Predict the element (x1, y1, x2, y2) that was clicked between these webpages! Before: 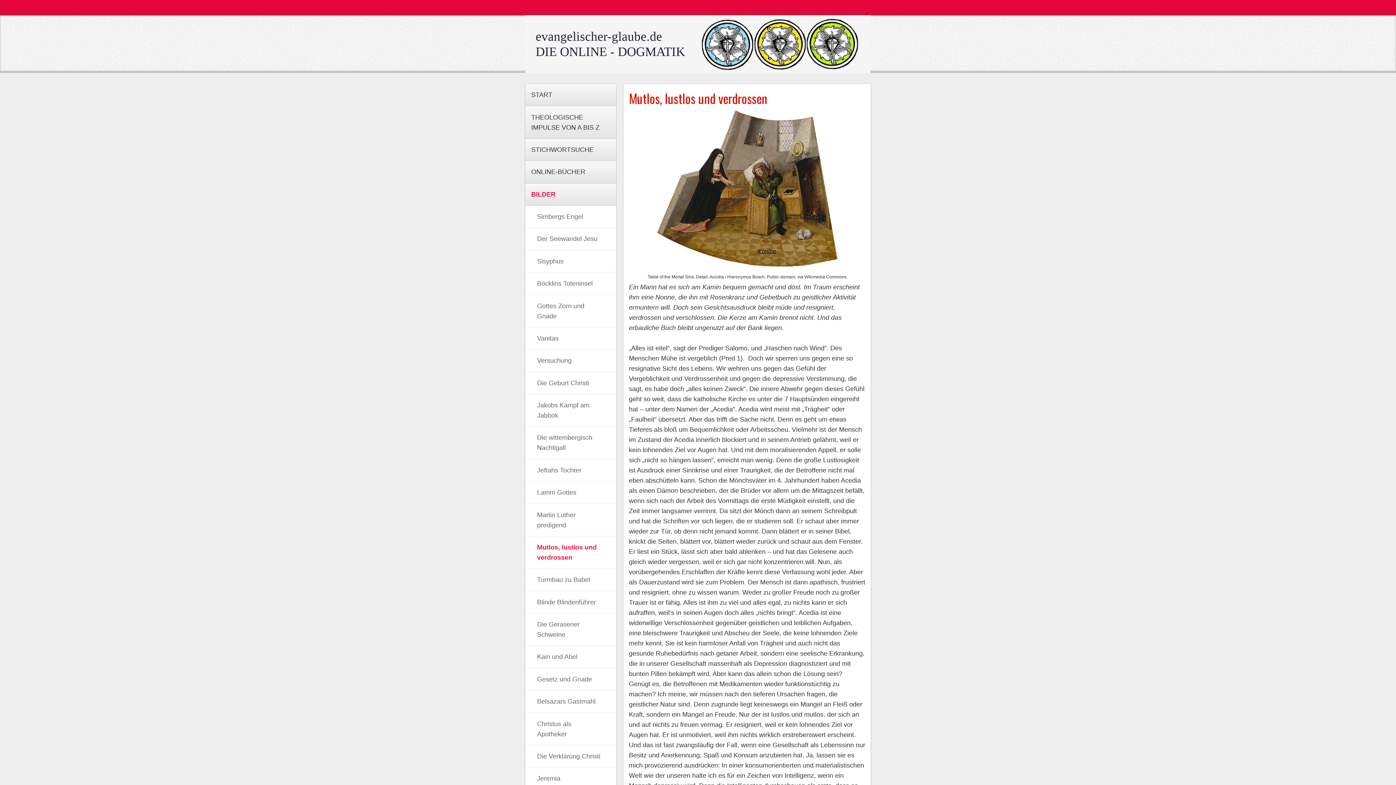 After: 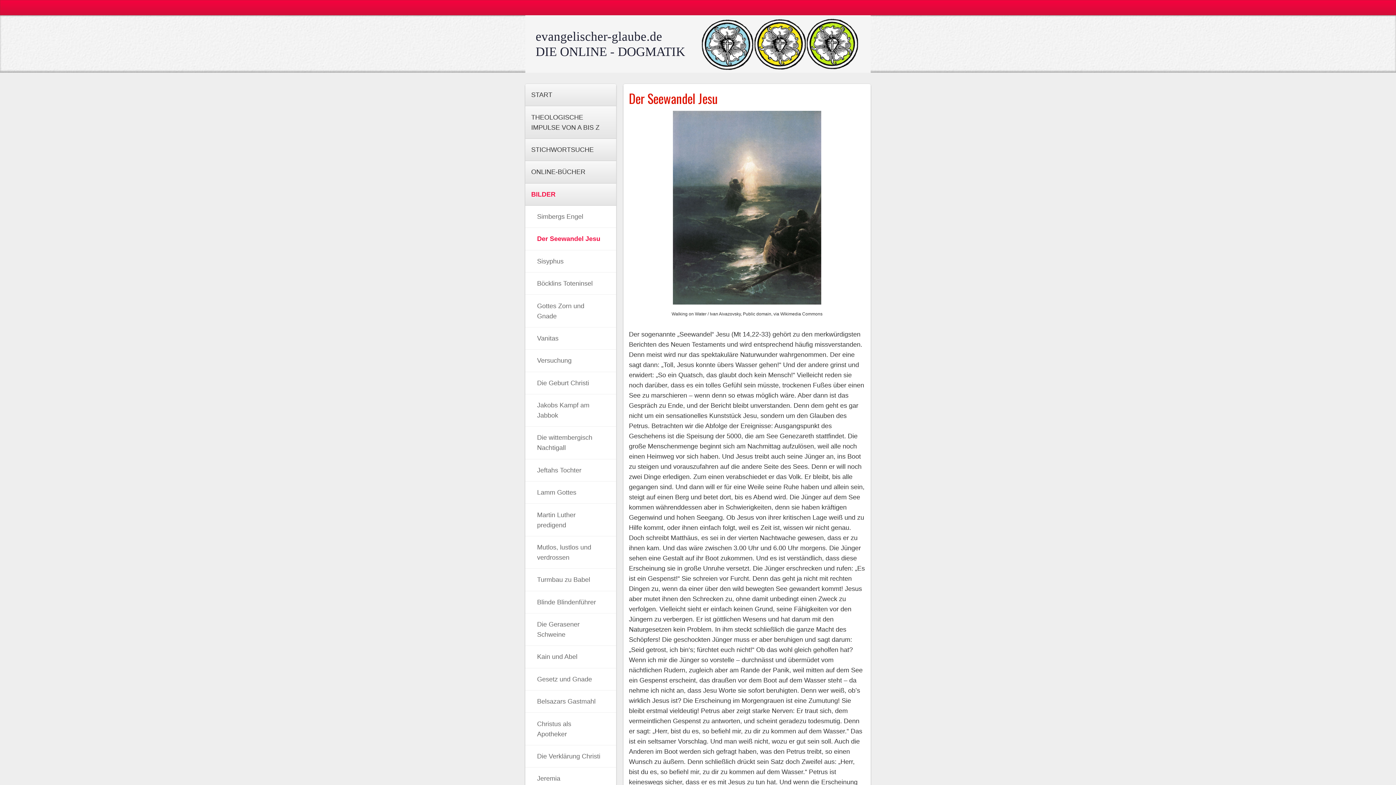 Action: bbox: (525, 228, 616, 250) label: Der Seewandel Jesu